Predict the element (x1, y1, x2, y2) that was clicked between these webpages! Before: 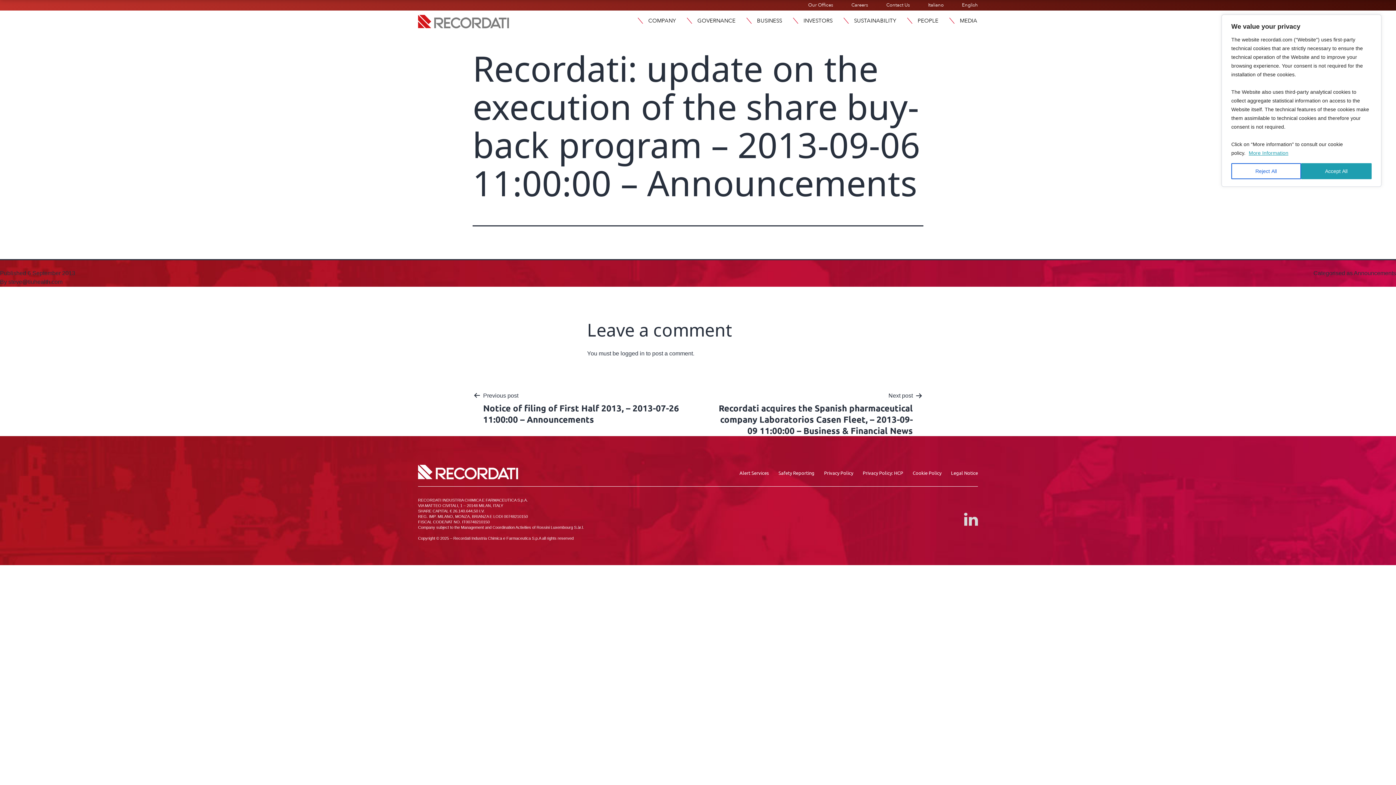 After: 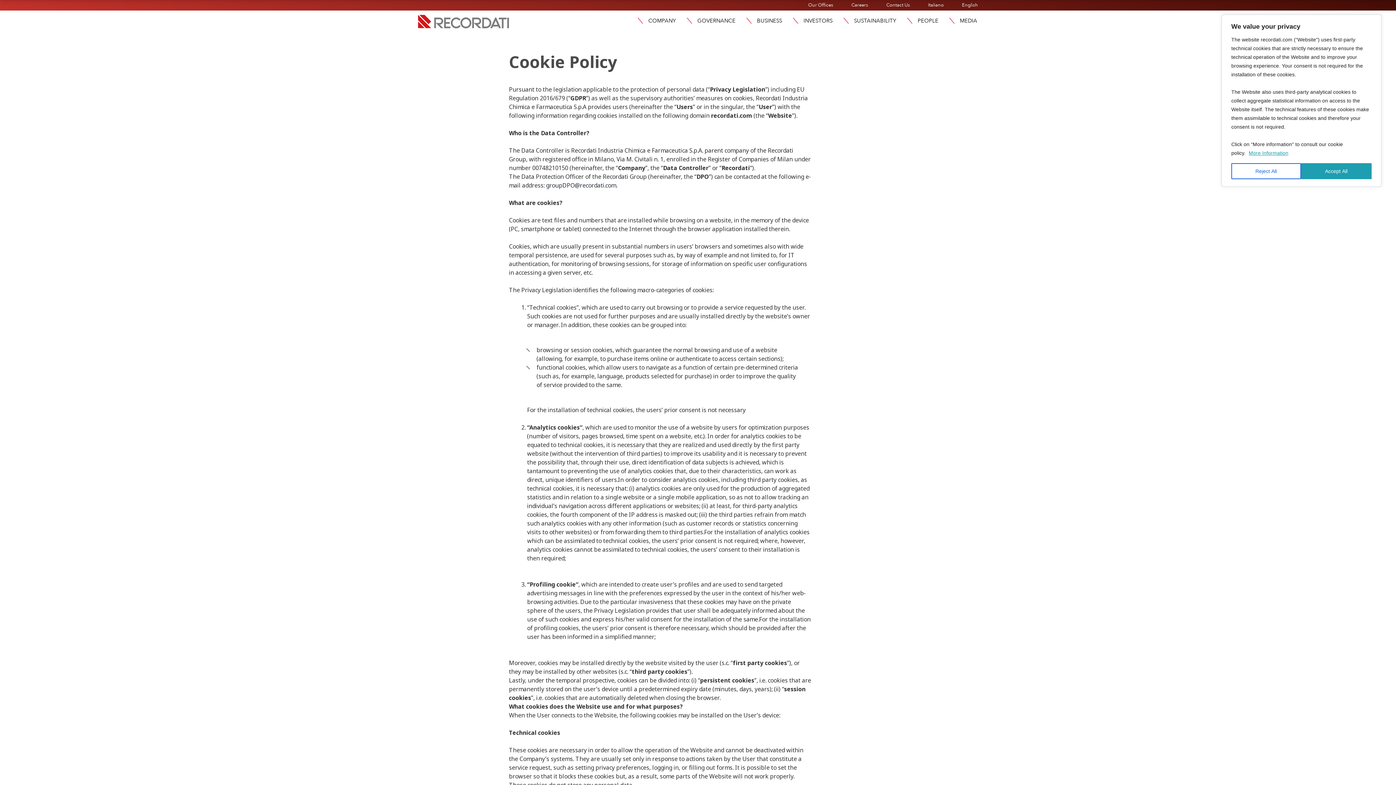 Action: bbox: (908, 463, 946, 482) label: Cookie Policy